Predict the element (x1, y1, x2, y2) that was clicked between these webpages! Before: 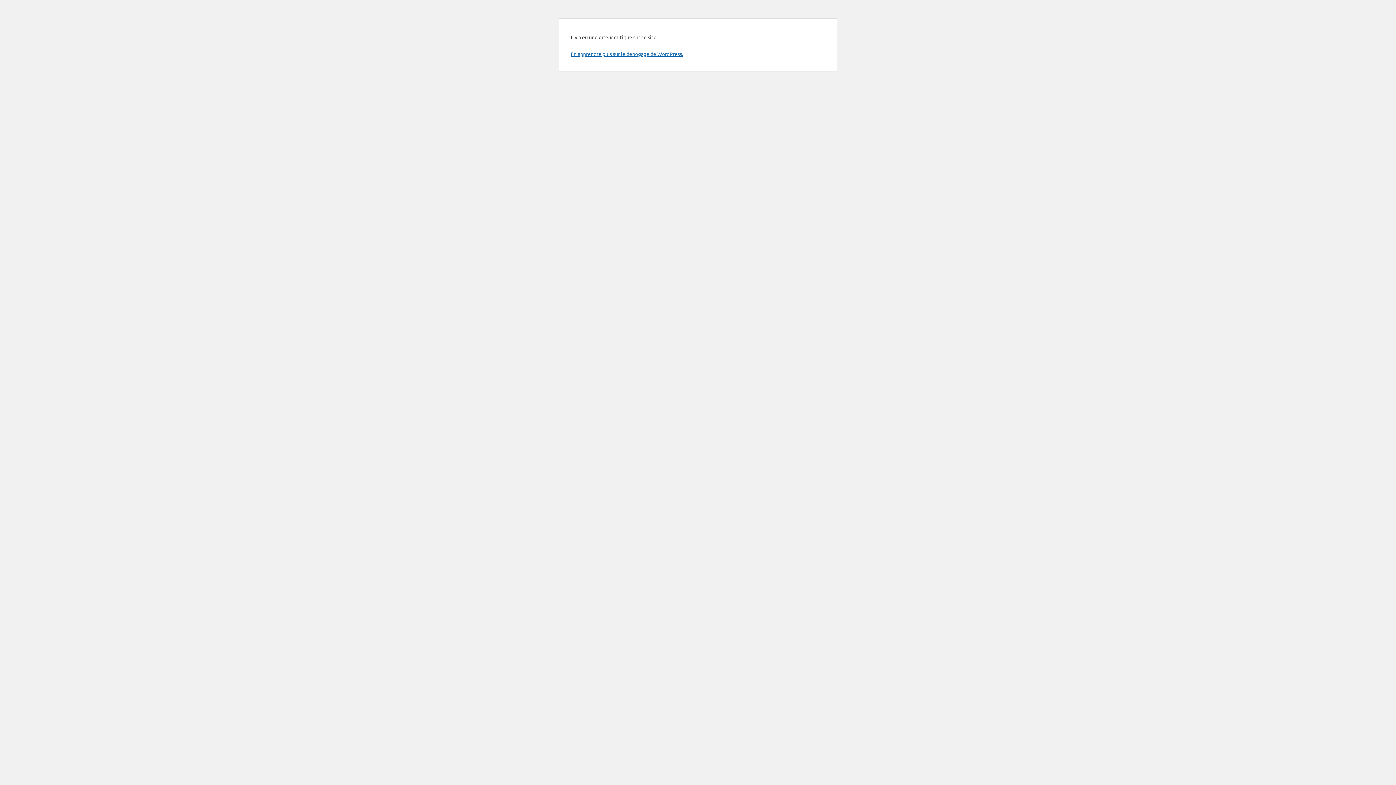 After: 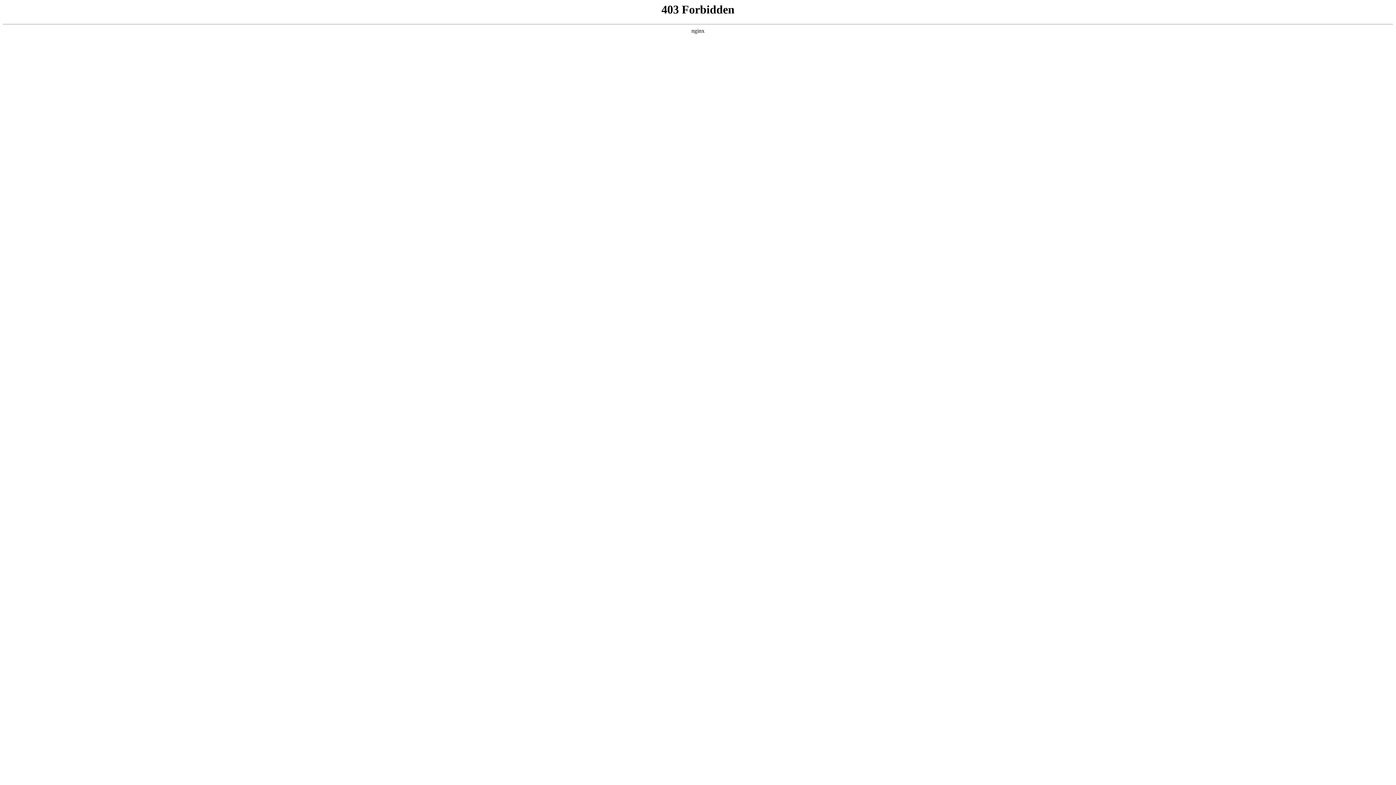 Action: bbox: (570, 50, 683, 57) label: En apprendre plus sur le débogage de WordPress.